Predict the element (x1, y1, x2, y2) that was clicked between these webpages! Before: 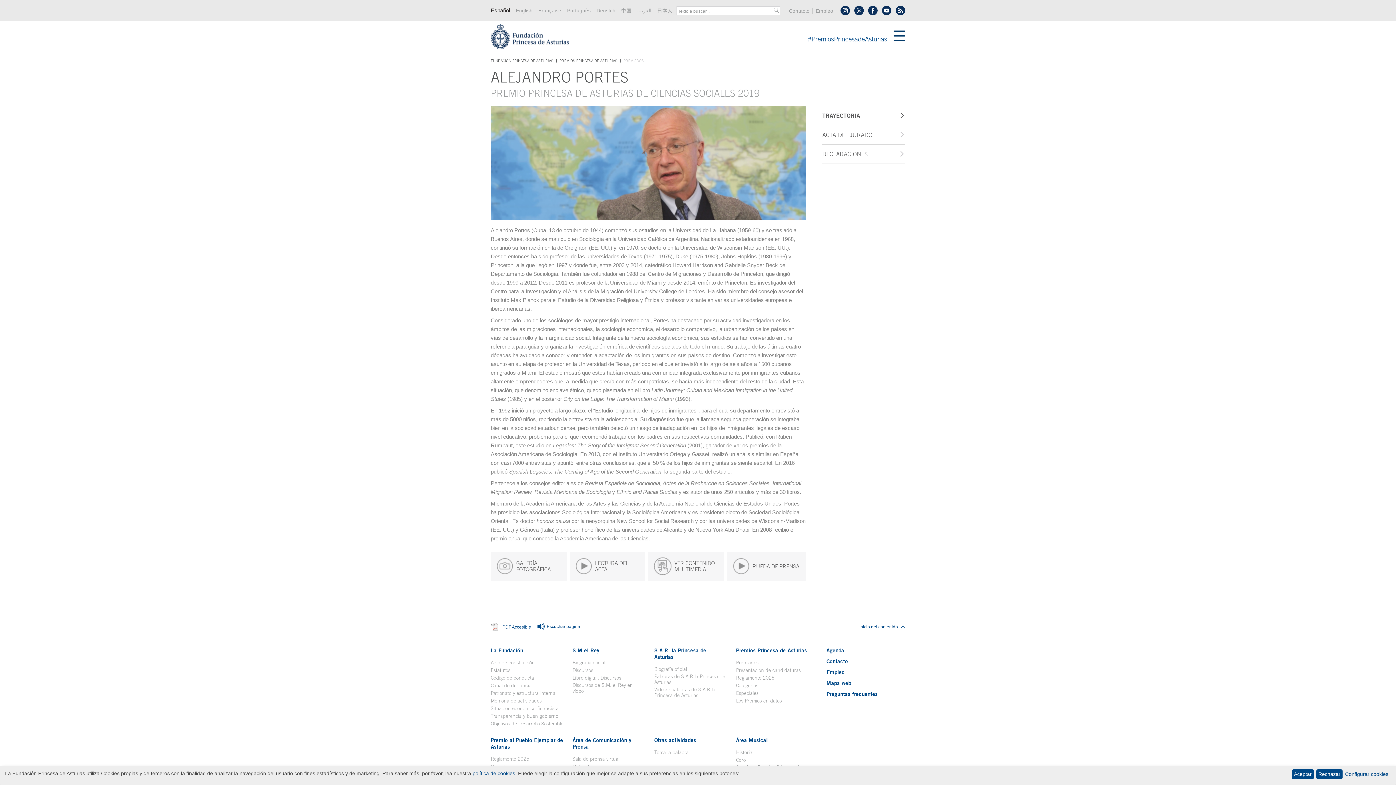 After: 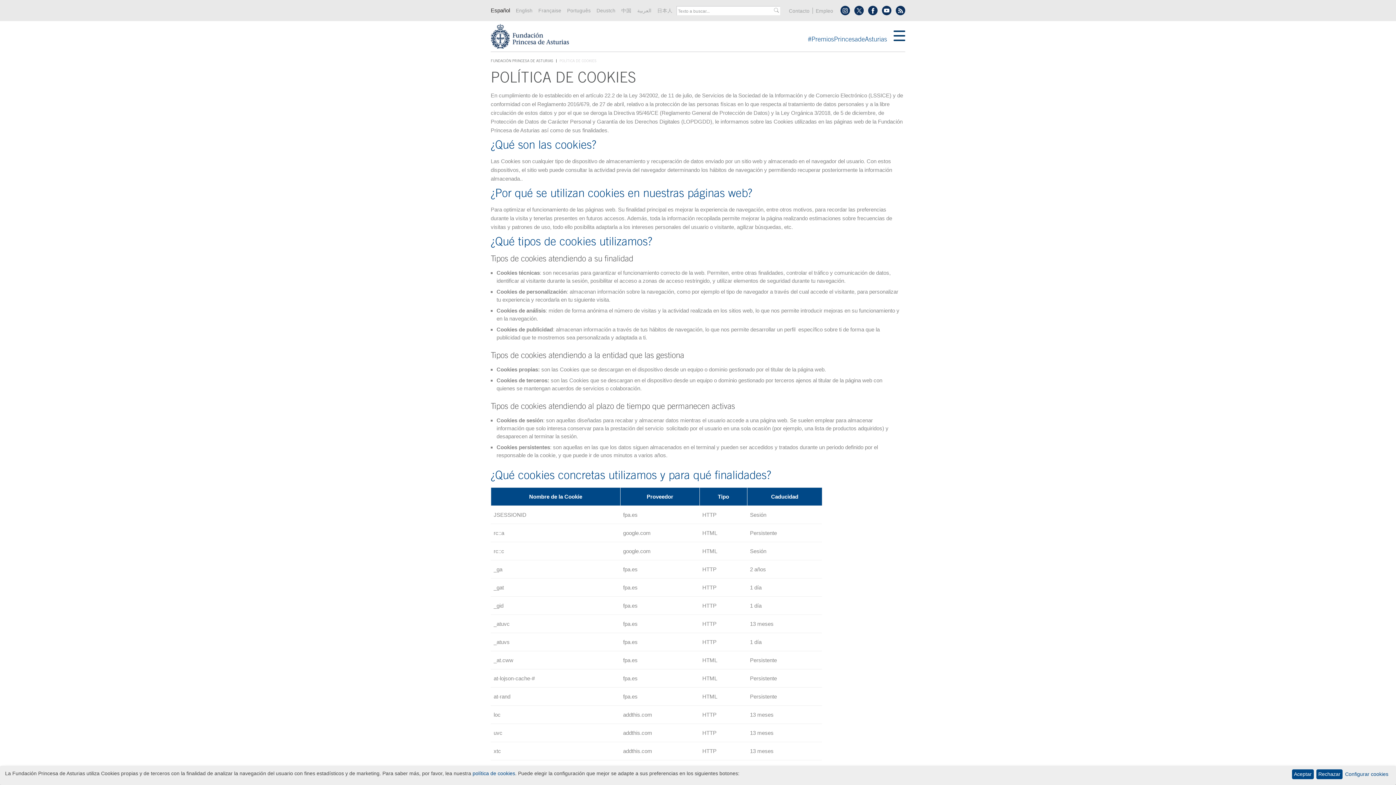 Action: label: política de cookies bbox: (472, 770, 515, 776)